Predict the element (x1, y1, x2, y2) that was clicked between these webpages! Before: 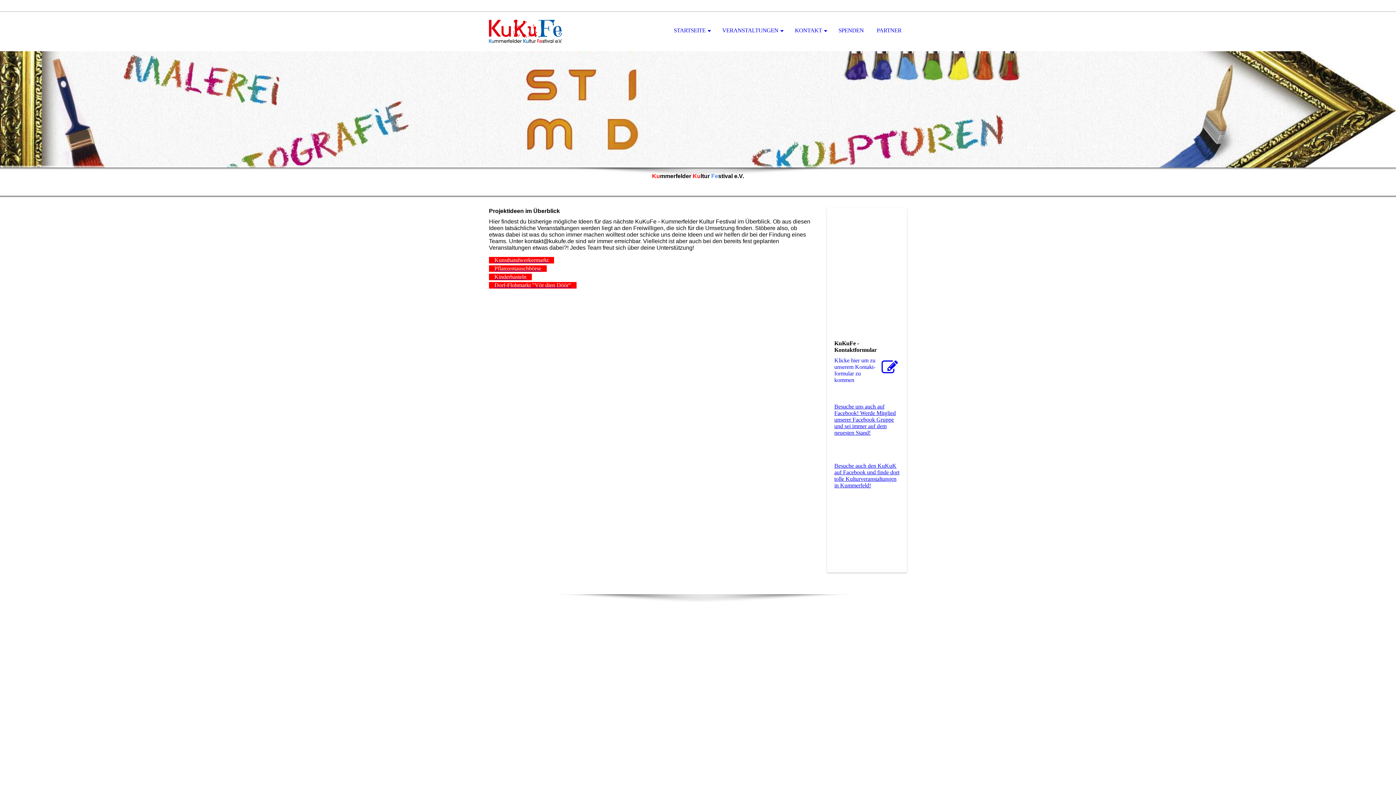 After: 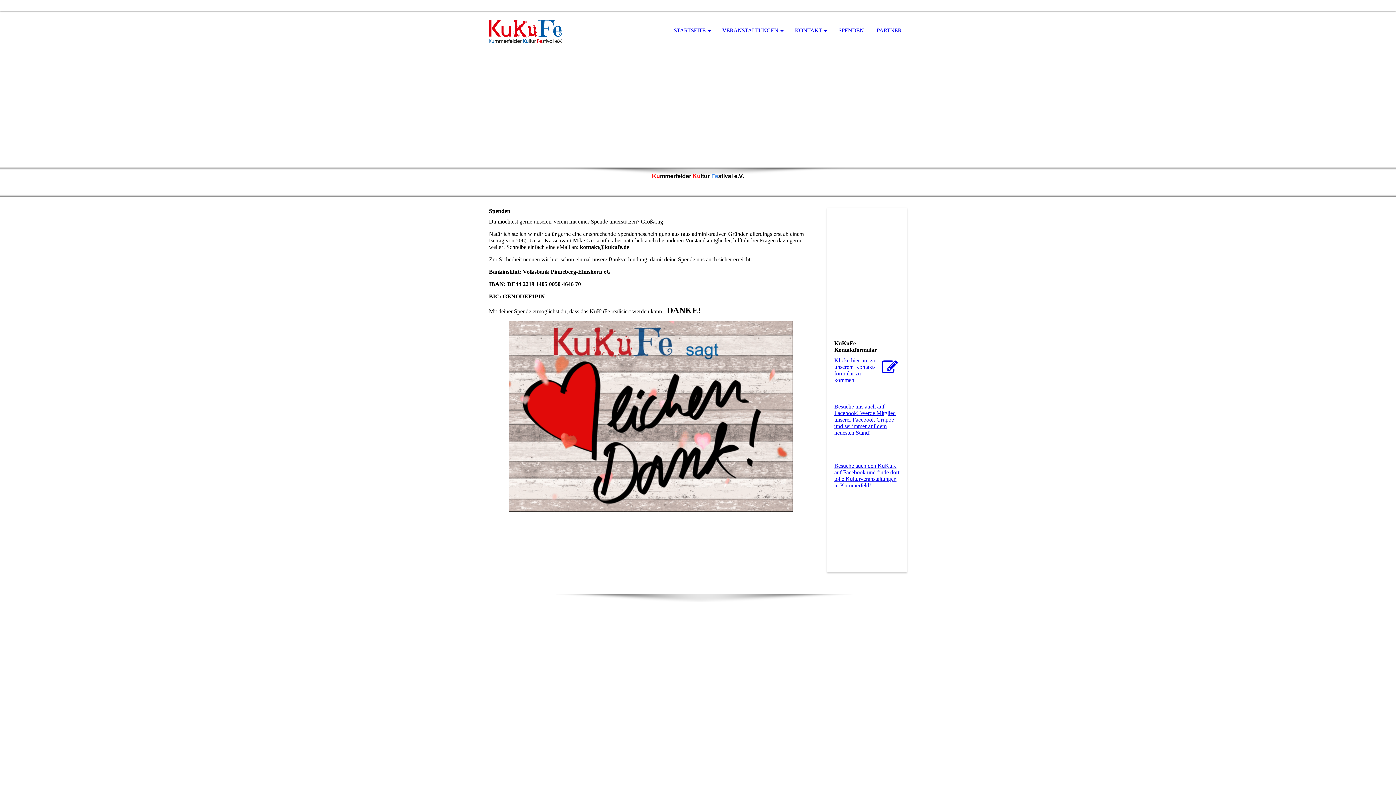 Action: label: SPENDEN bbox: (833, 11, 869, 50)